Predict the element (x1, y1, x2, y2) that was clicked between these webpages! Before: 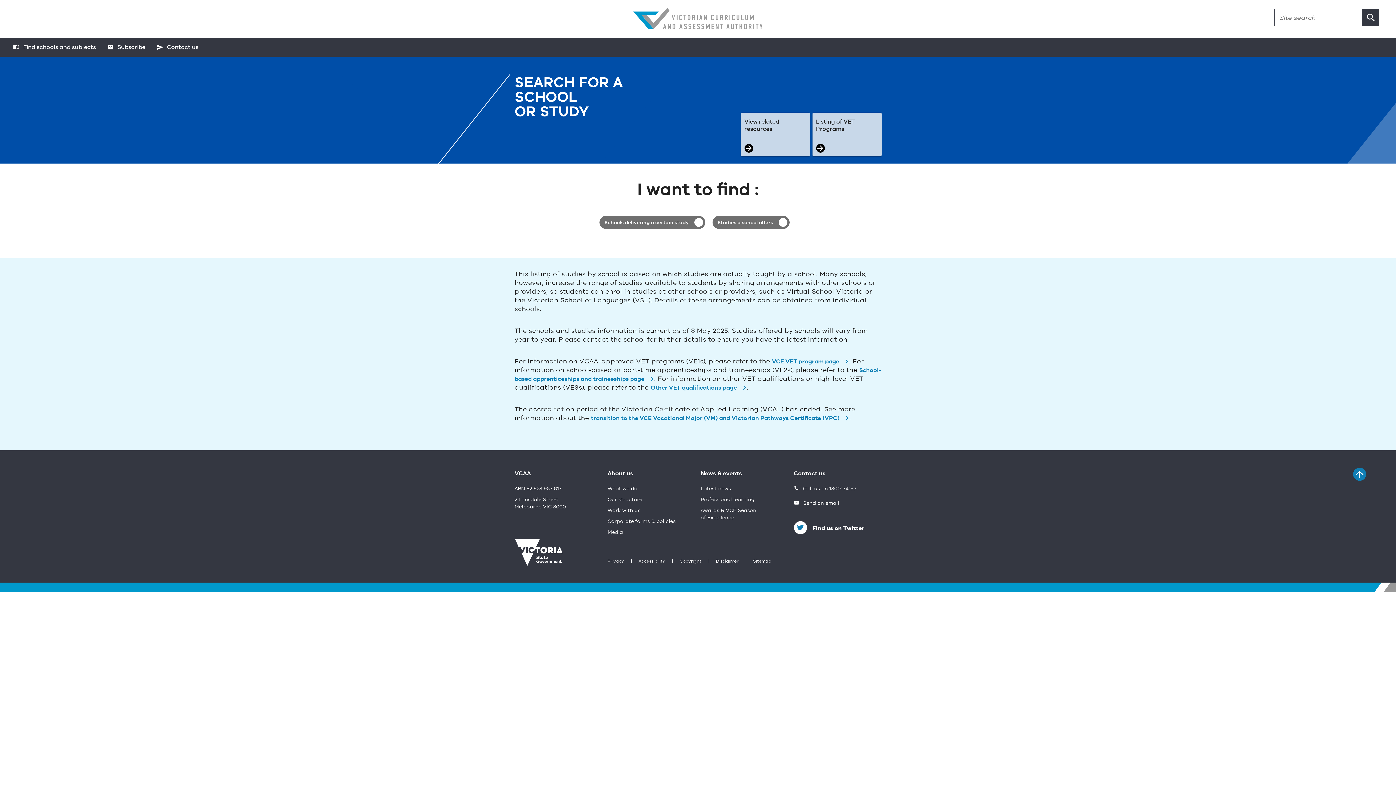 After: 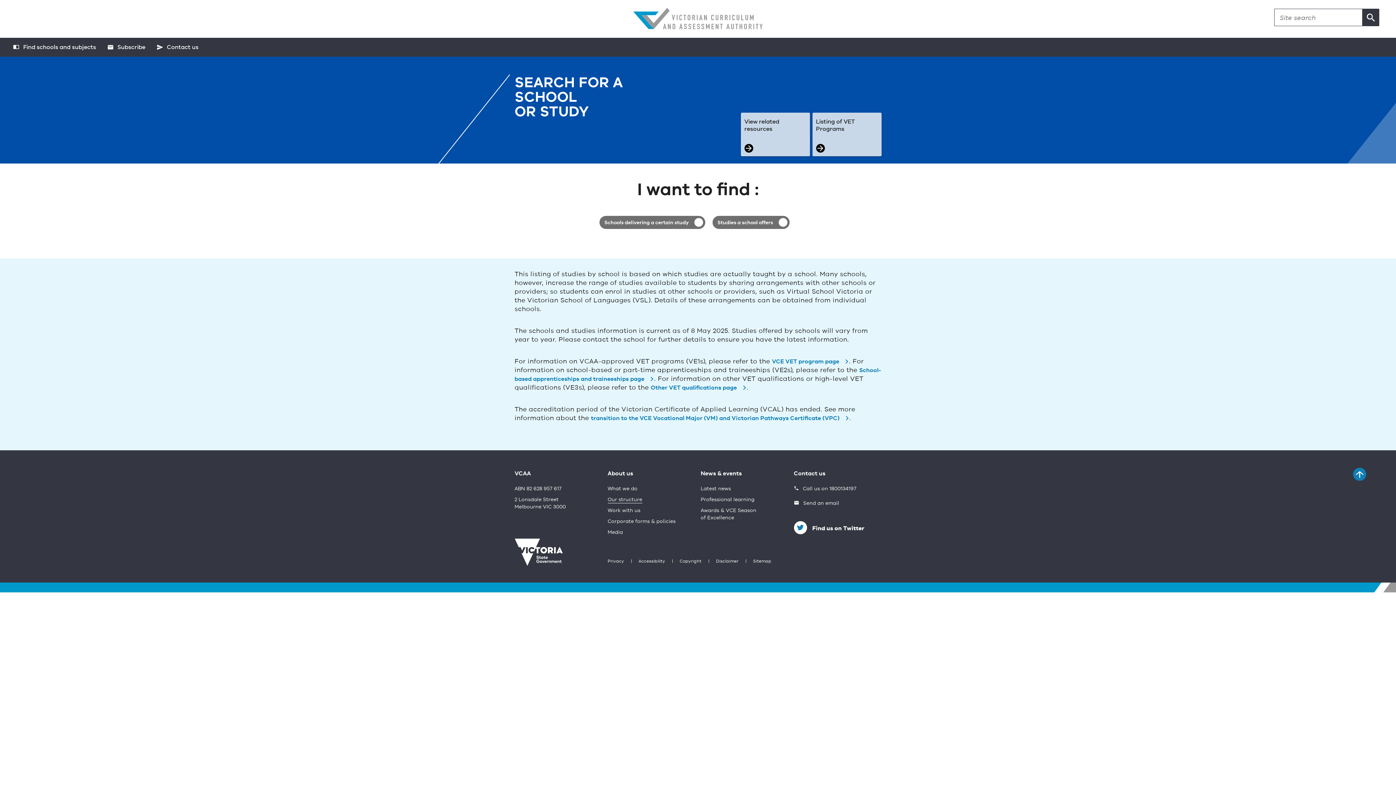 Action: label: Our structure bbox: (607, 496, 642, 503)